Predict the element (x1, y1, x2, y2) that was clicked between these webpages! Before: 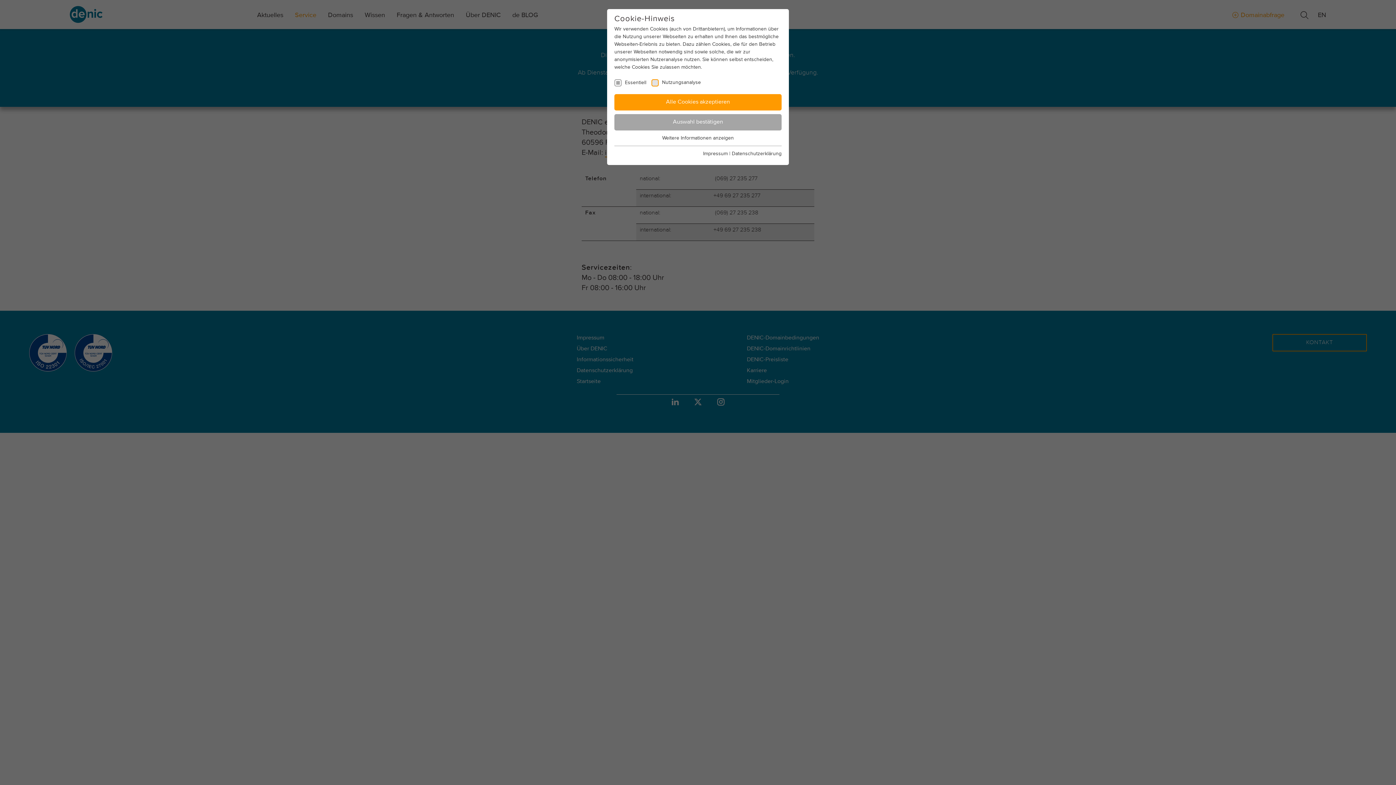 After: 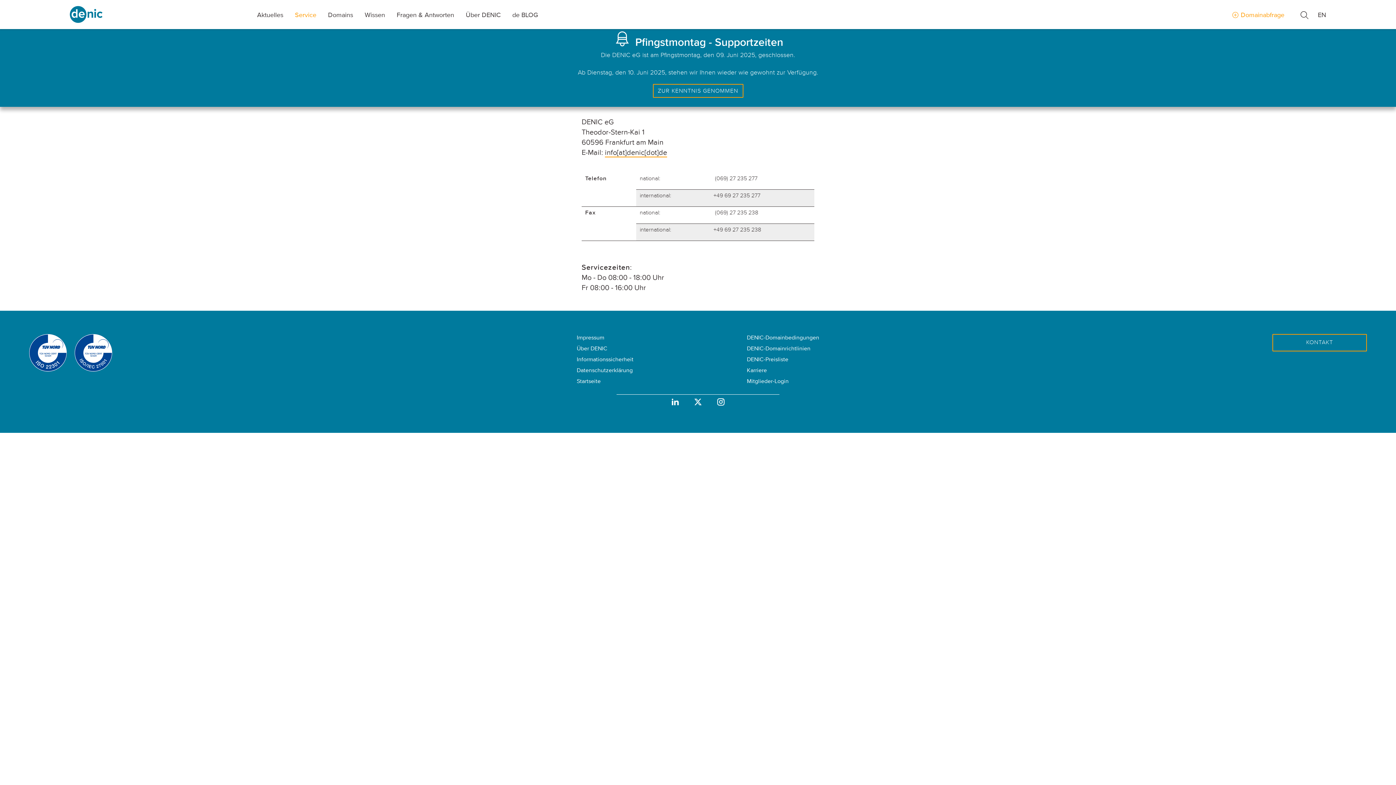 Action: label: Alle Cookies akzeptieren bbox: (614, 94, 781, 110)